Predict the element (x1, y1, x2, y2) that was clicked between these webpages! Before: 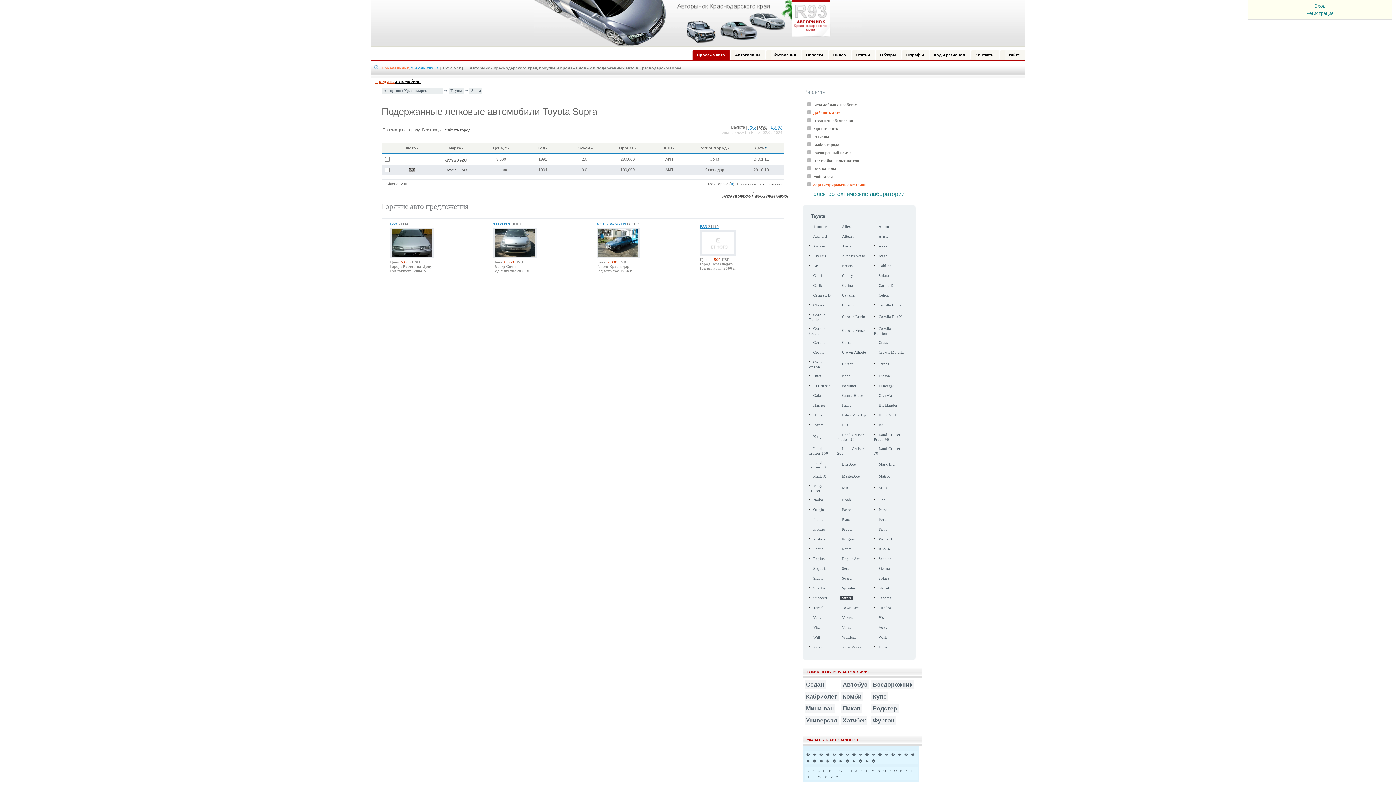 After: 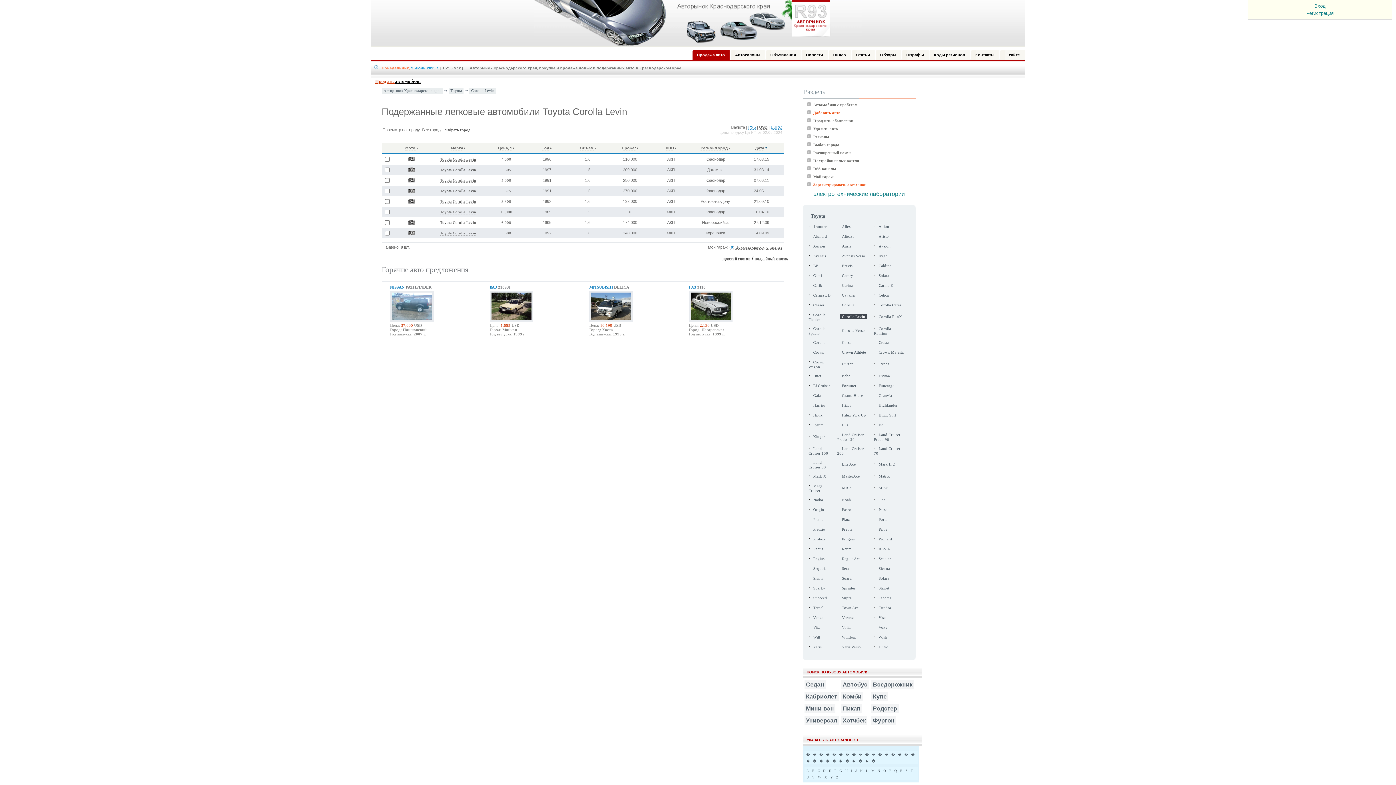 Action: label: Corolla Levin bbox: (840, 314, 866, 319)